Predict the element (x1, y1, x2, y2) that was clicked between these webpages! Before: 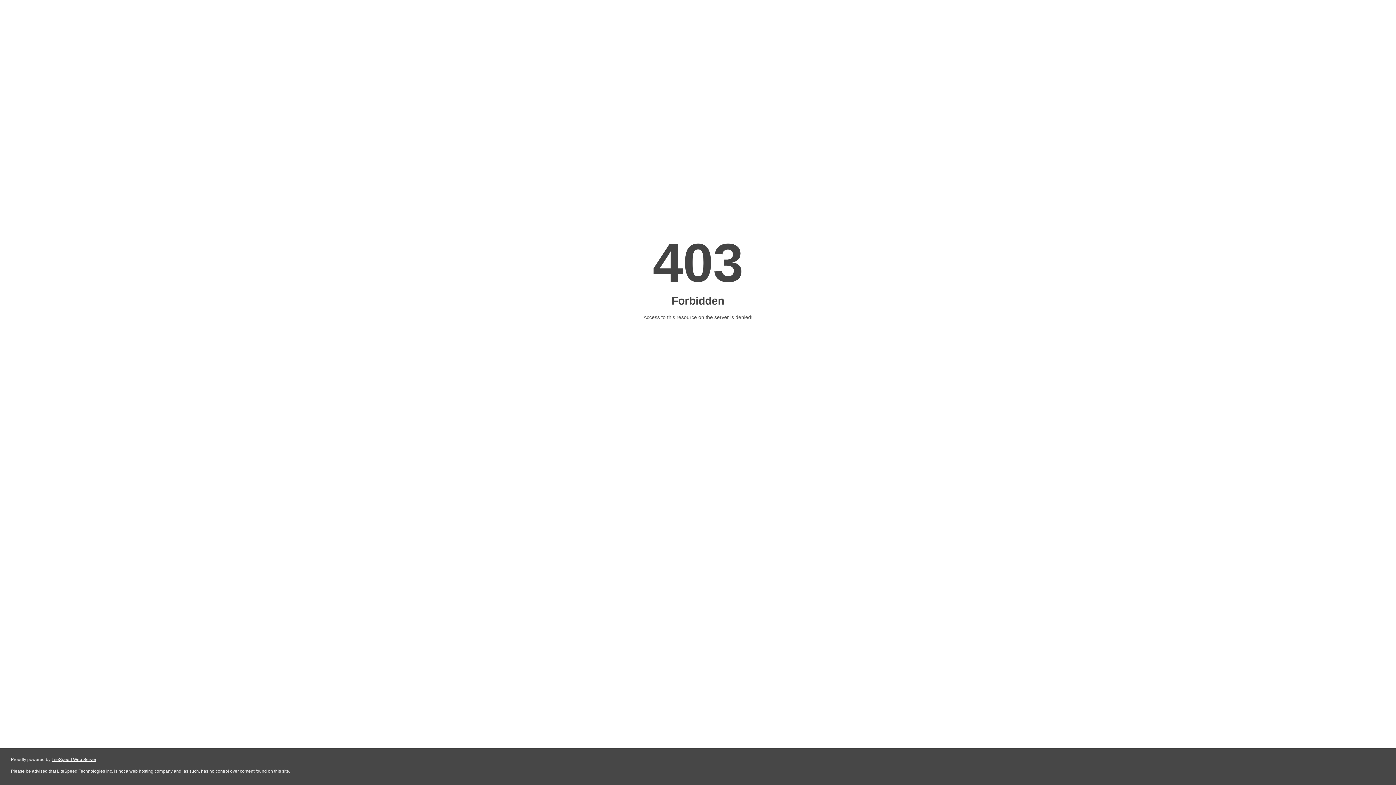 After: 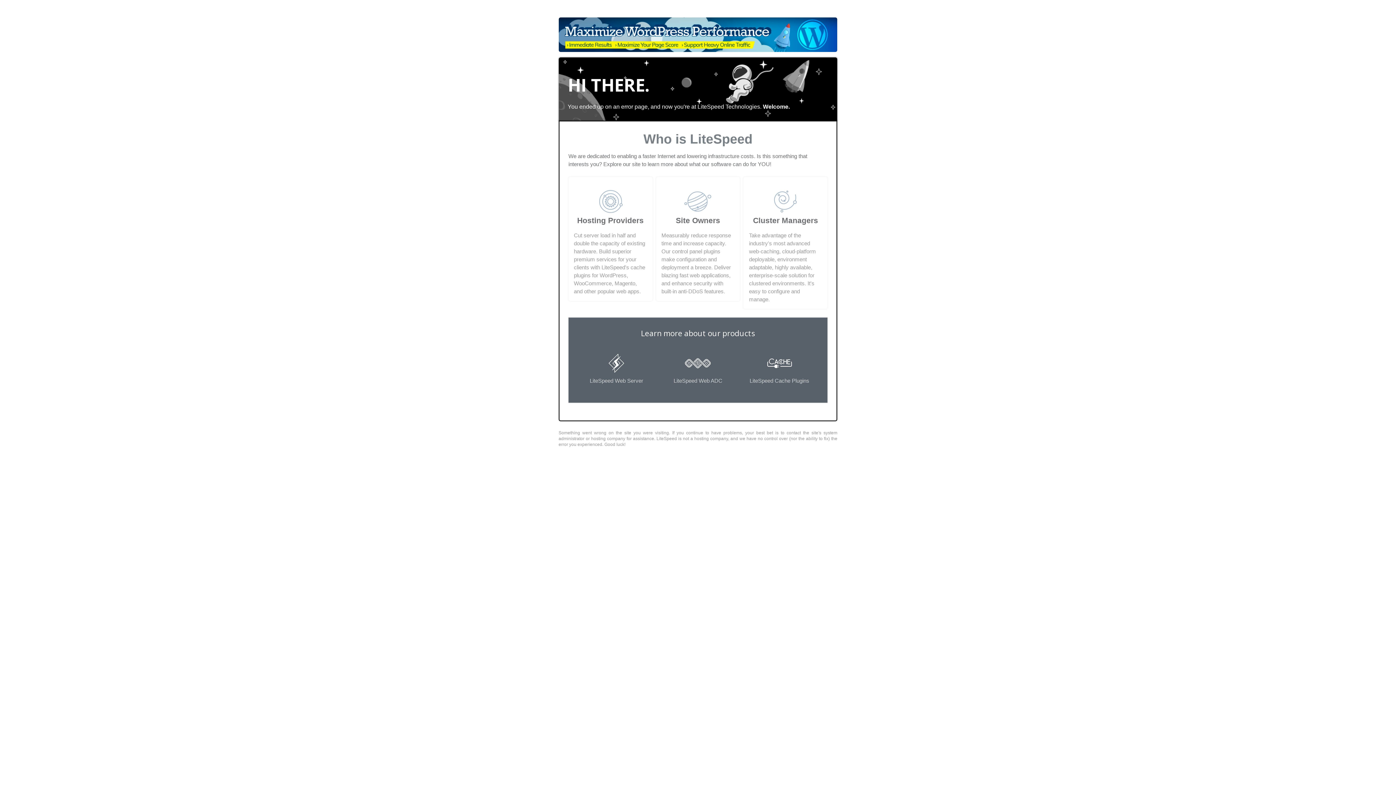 Action: bbox: (51, 757, 96, 762) label: LiteSpeed Web Server